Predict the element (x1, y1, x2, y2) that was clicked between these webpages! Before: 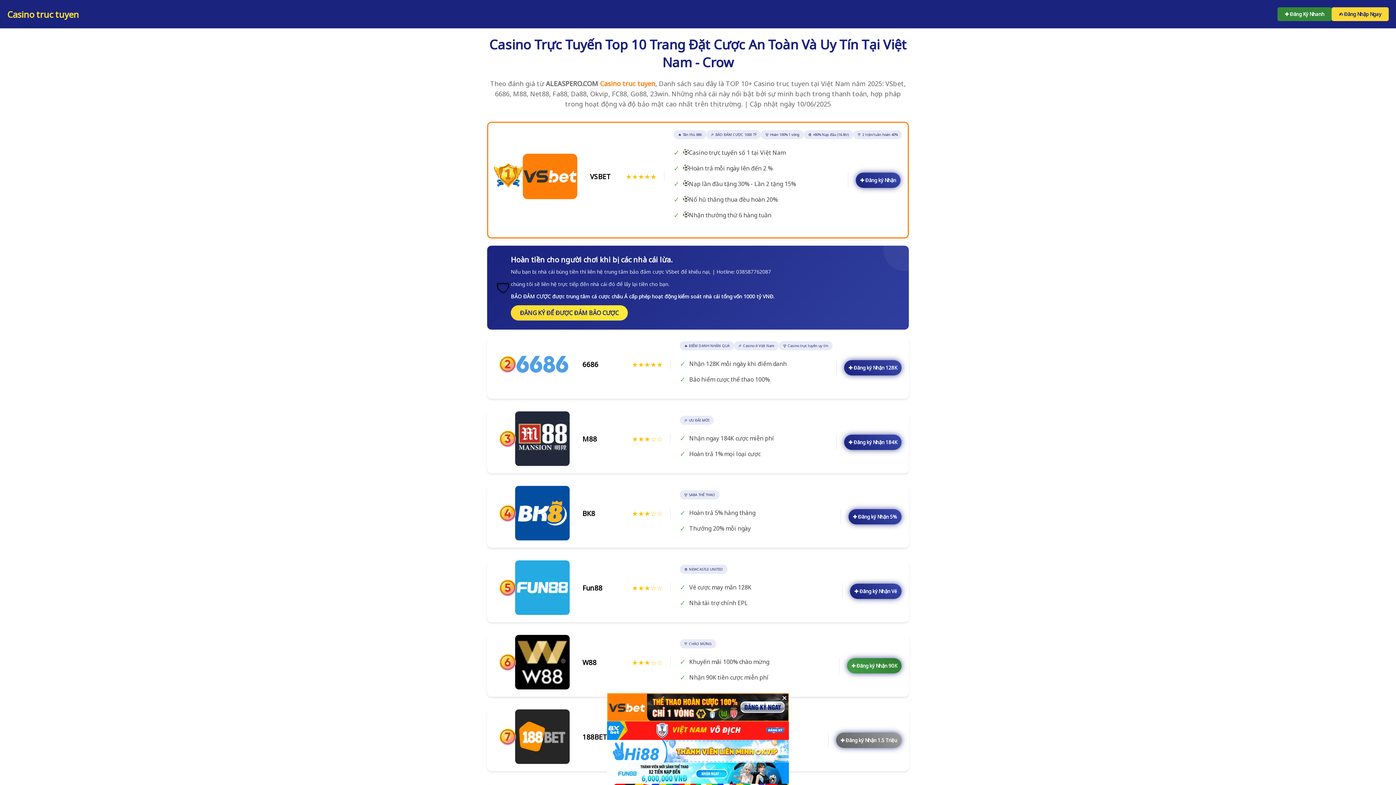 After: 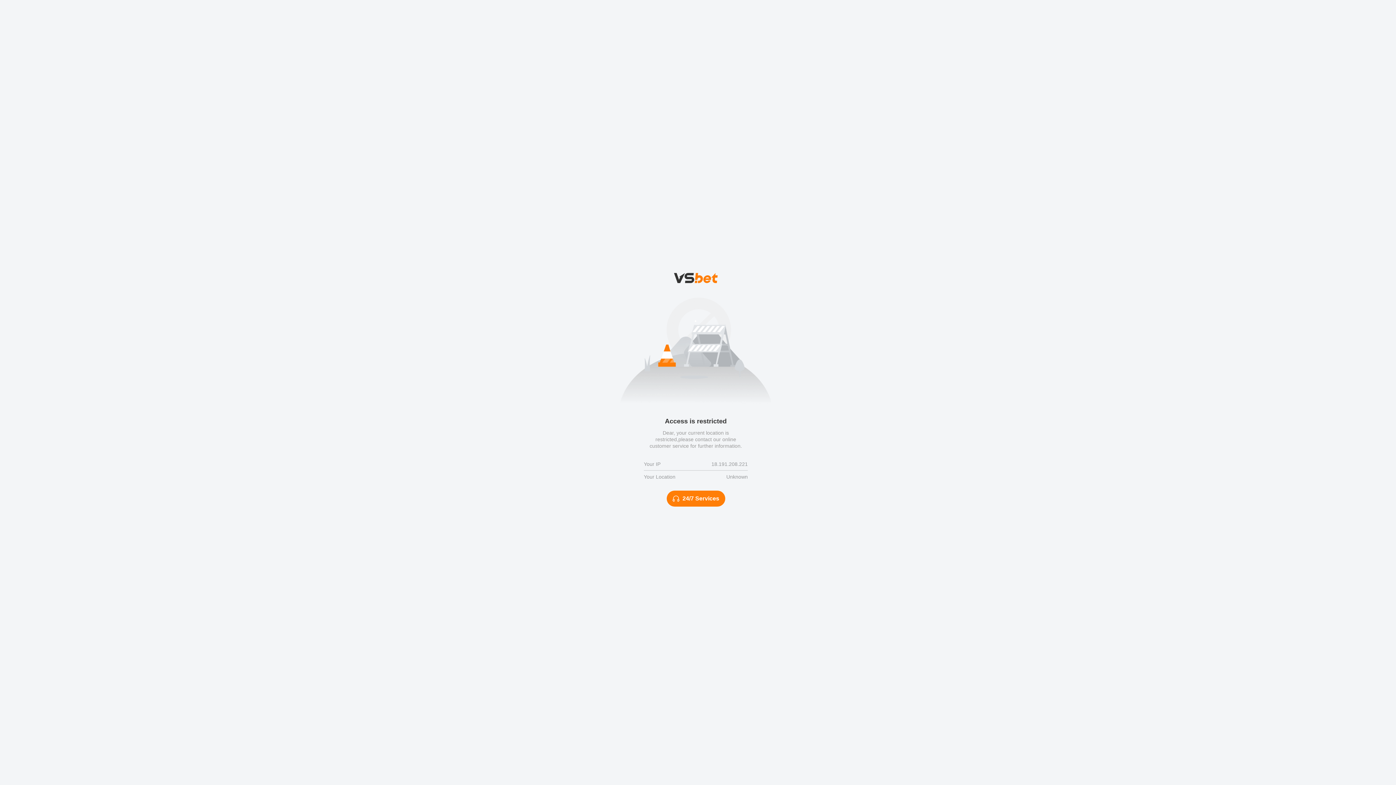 Action: bbox: (848, 509, 901, 524) label: ✚ Đăng ký Nhận 5%